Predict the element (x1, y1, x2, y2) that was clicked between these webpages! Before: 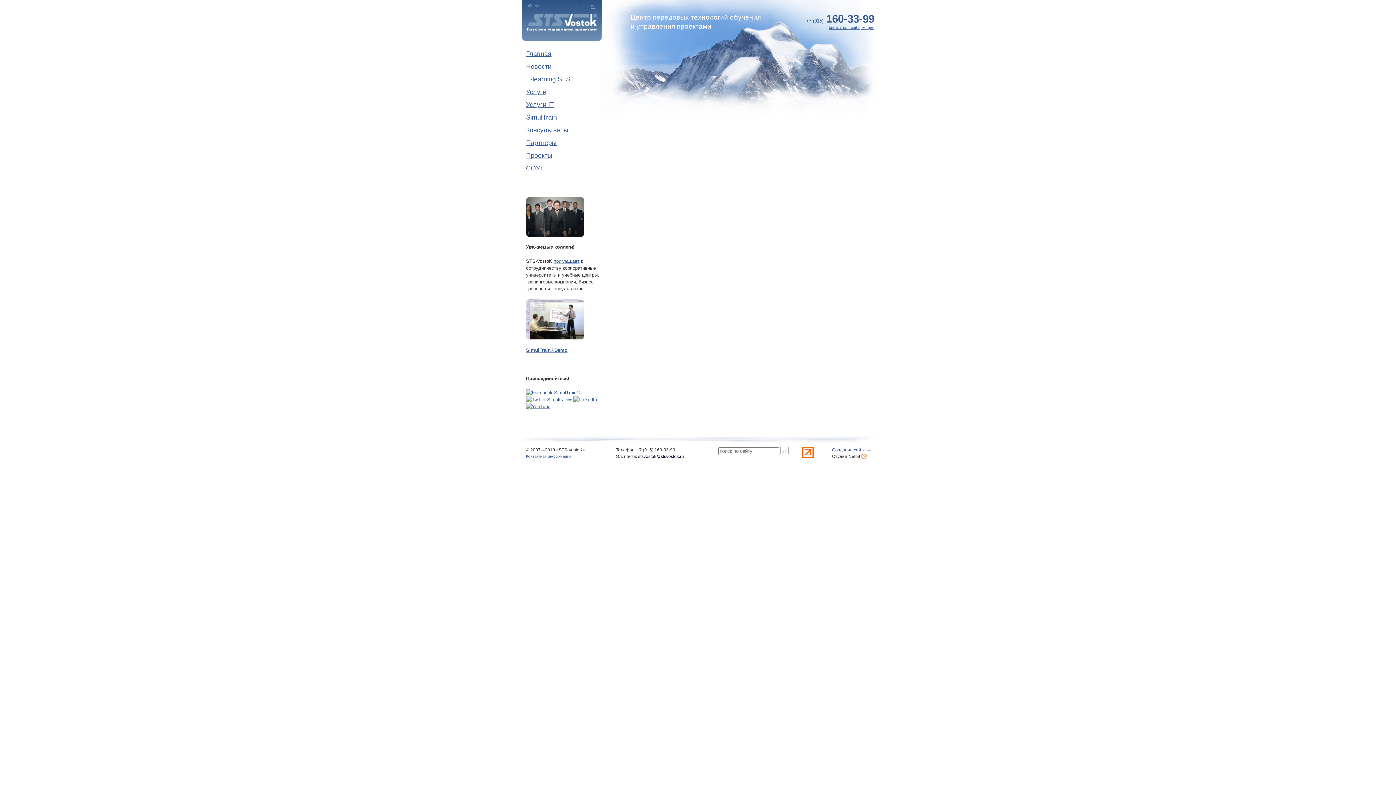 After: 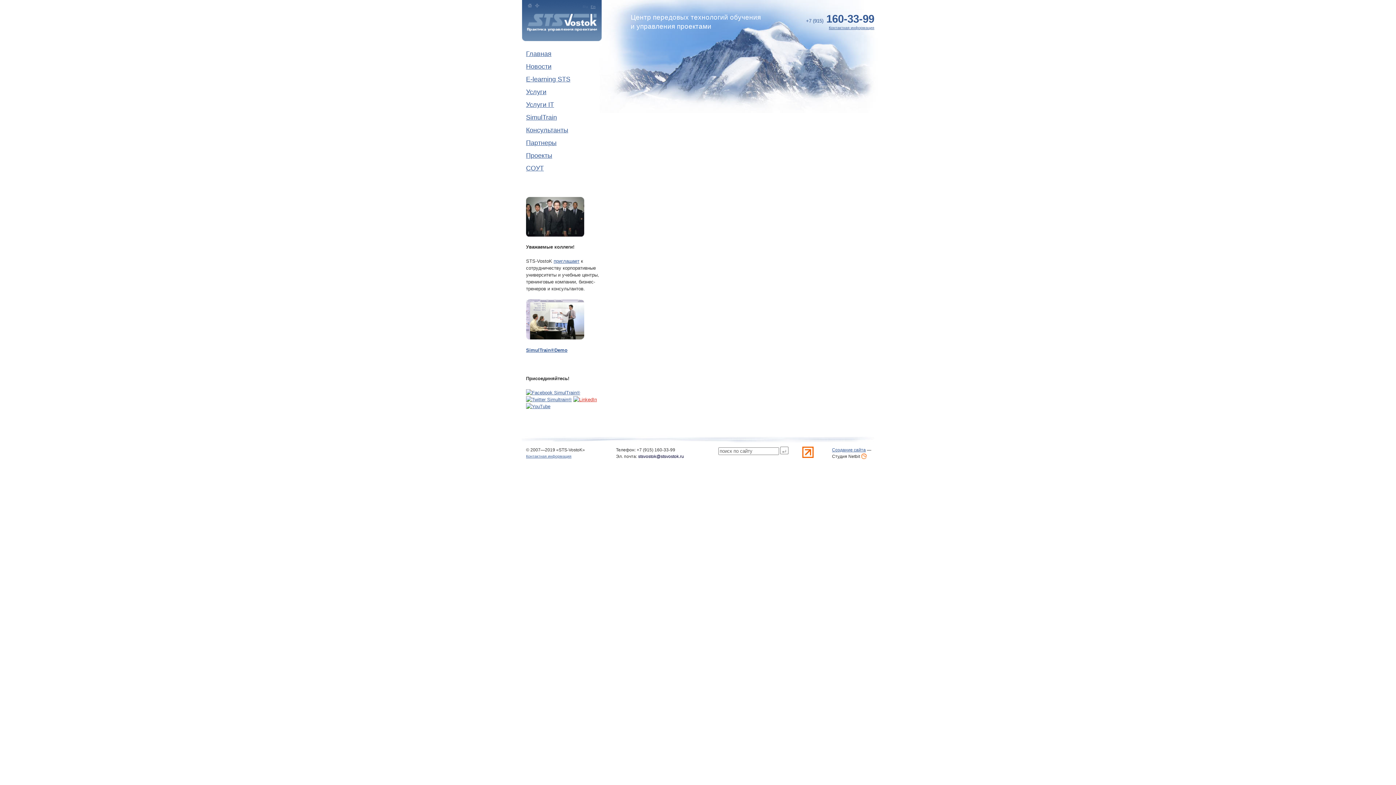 Action: bbox: (573, 397, 597, 402)